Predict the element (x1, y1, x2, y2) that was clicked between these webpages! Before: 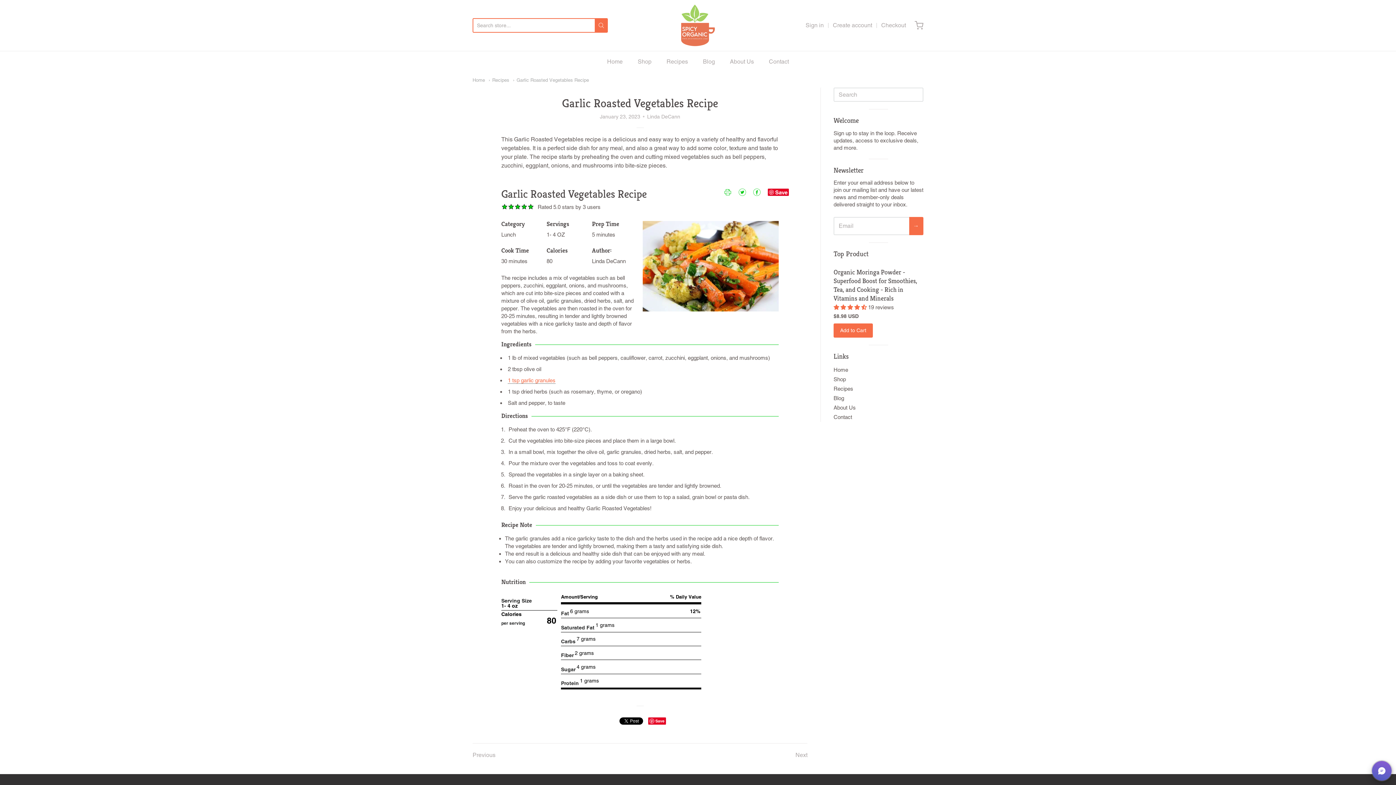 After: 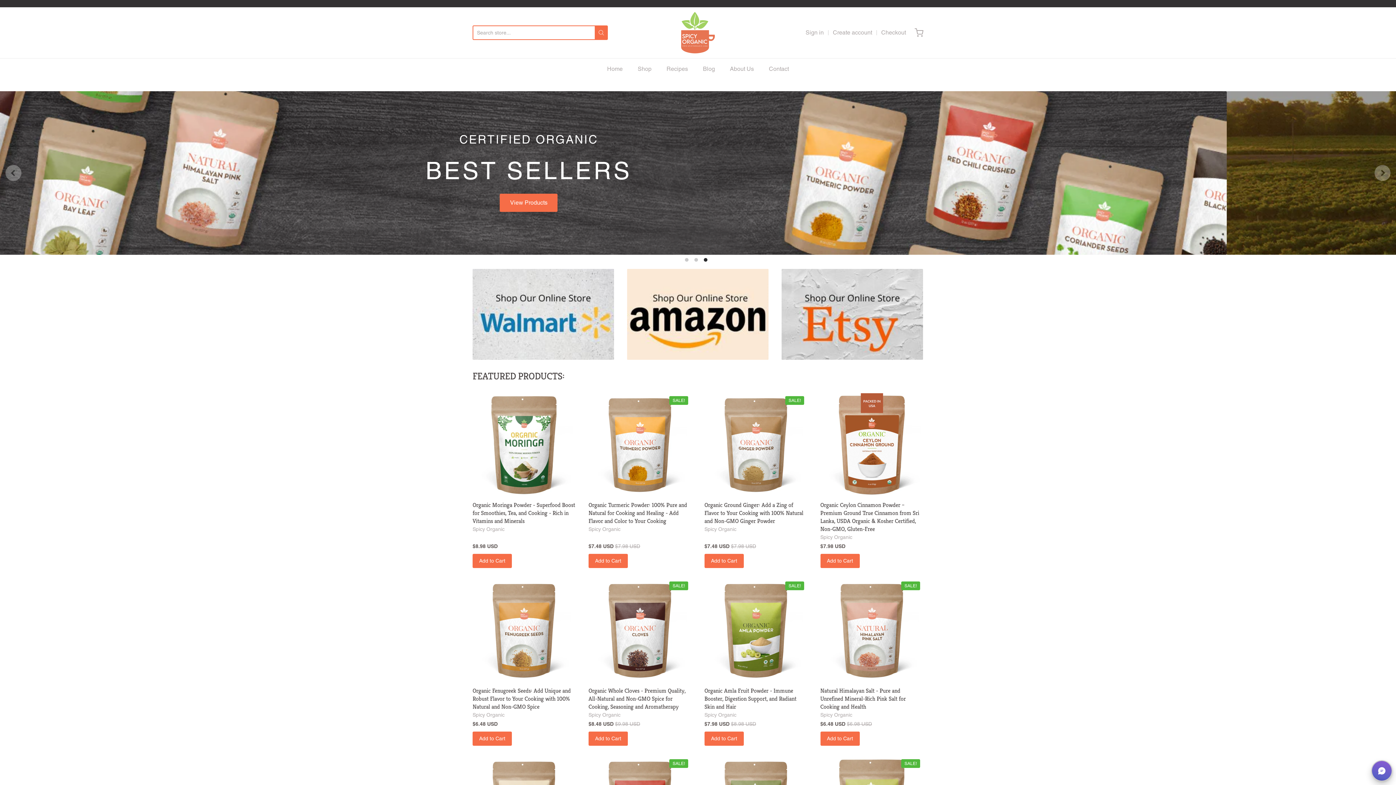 Action: label: Home bbox: (833, 365, 923, 374)